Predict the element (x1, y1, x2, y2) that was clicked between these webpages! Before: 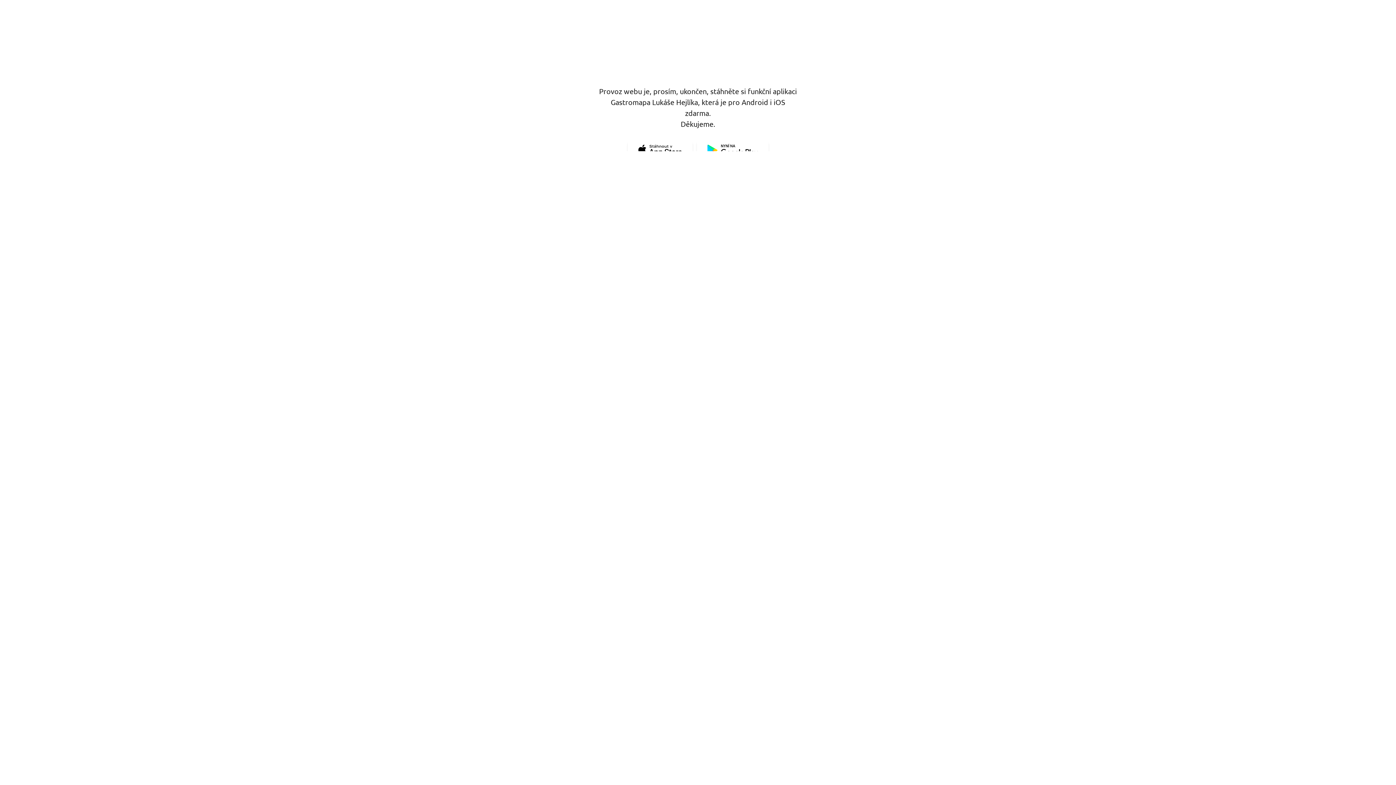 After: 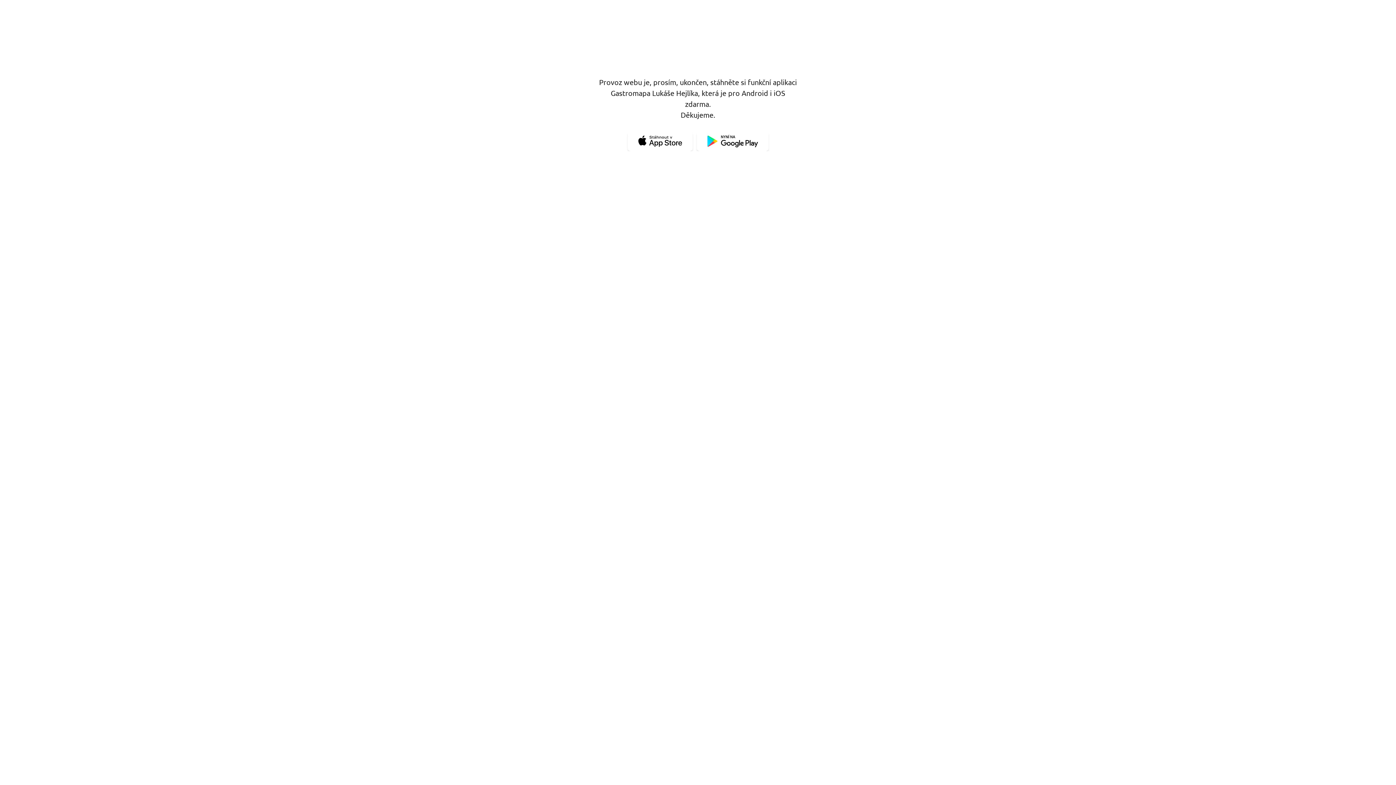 Action: bbox: (696, 140, 768, 160)